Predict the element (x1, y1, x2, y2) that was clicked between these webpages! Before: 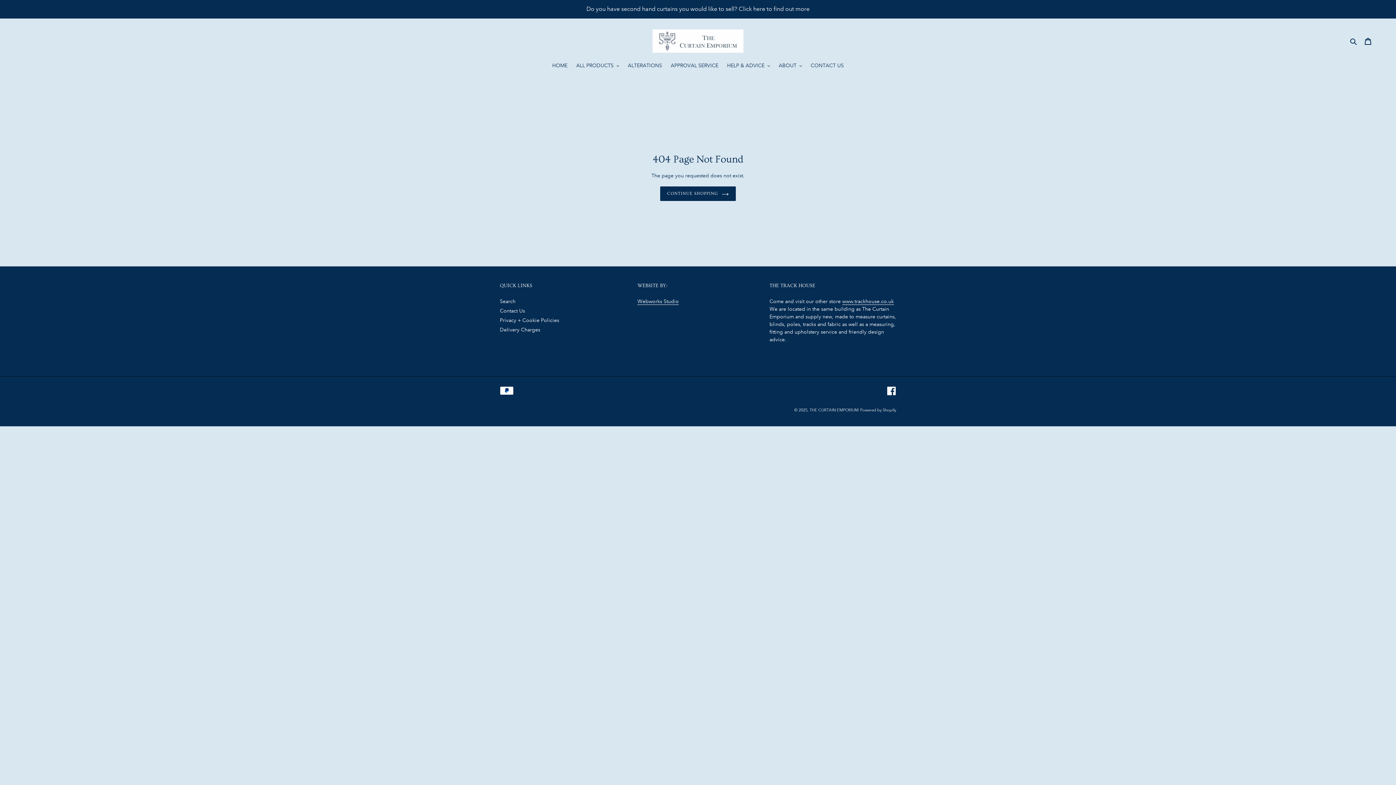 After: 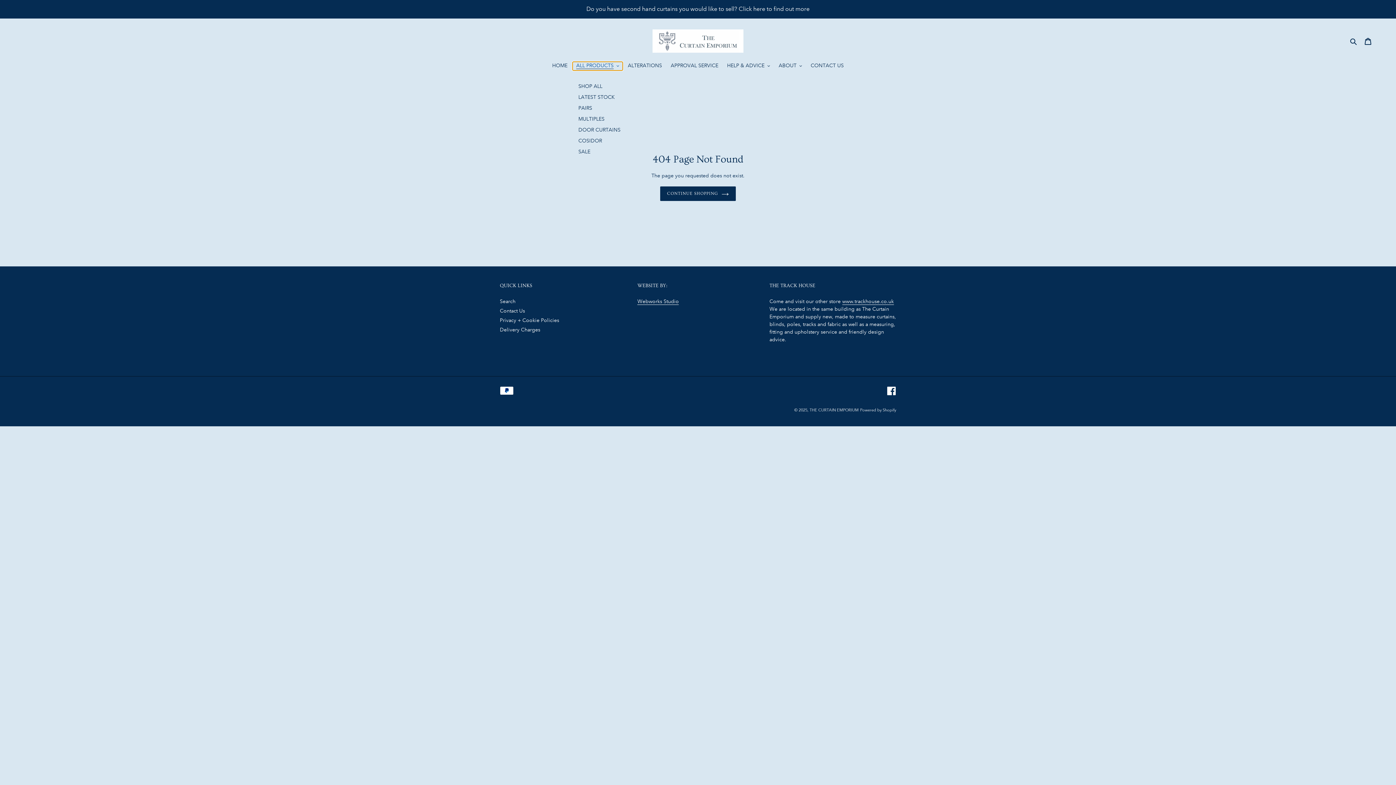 Action: label: ALL PRODUCTS bbox: (572, 61, 622, 70)